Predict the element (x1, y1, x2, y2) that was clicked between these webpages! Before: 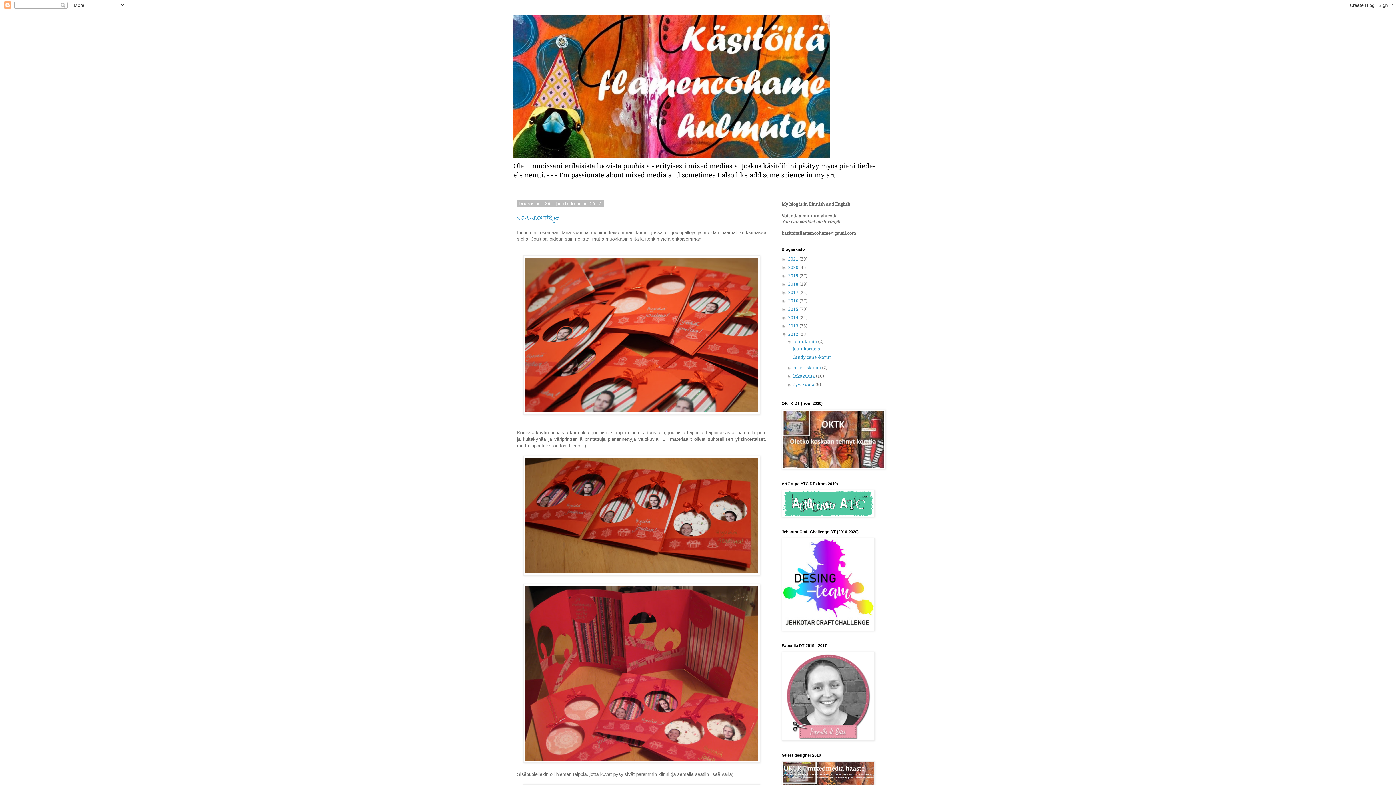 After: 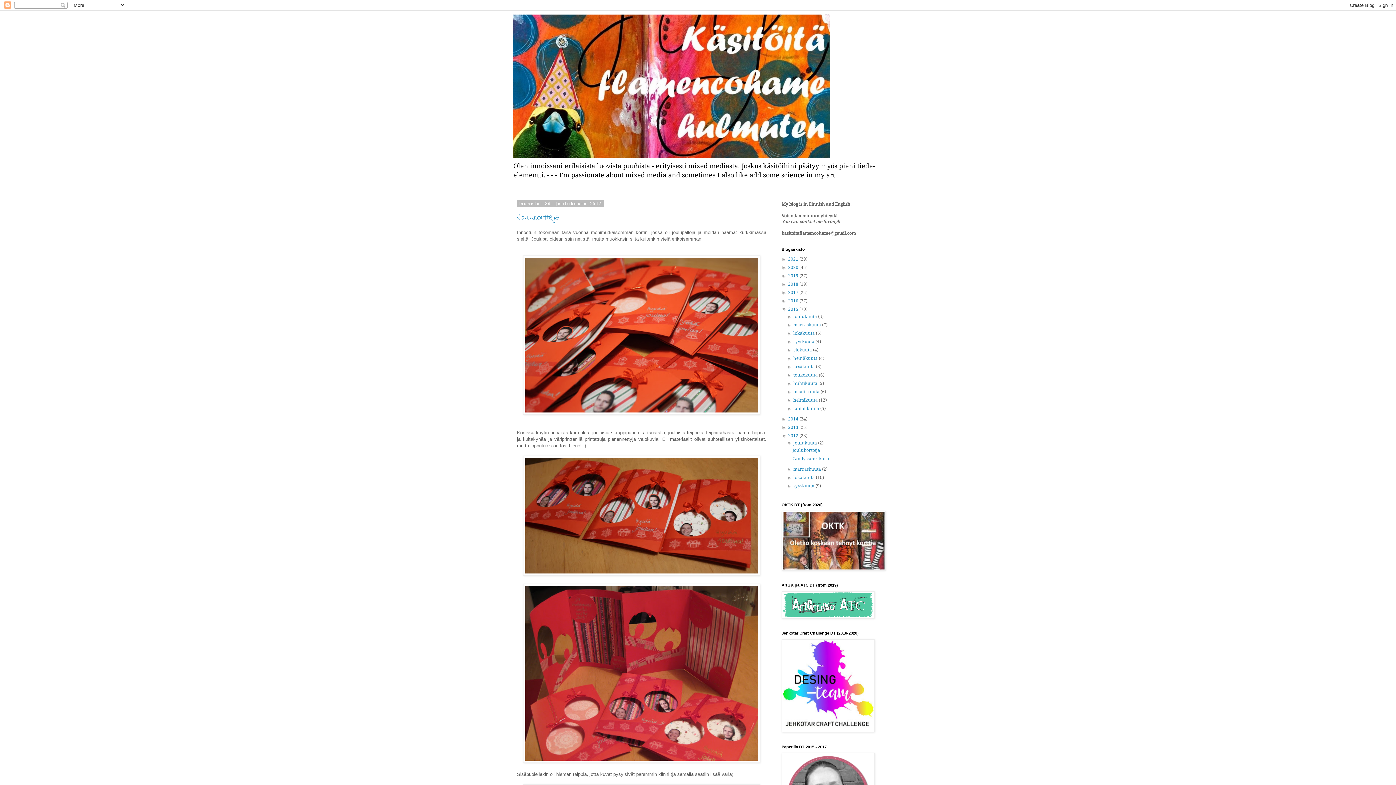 Action: label: ►   bbox: (781, 306, 788, 312)